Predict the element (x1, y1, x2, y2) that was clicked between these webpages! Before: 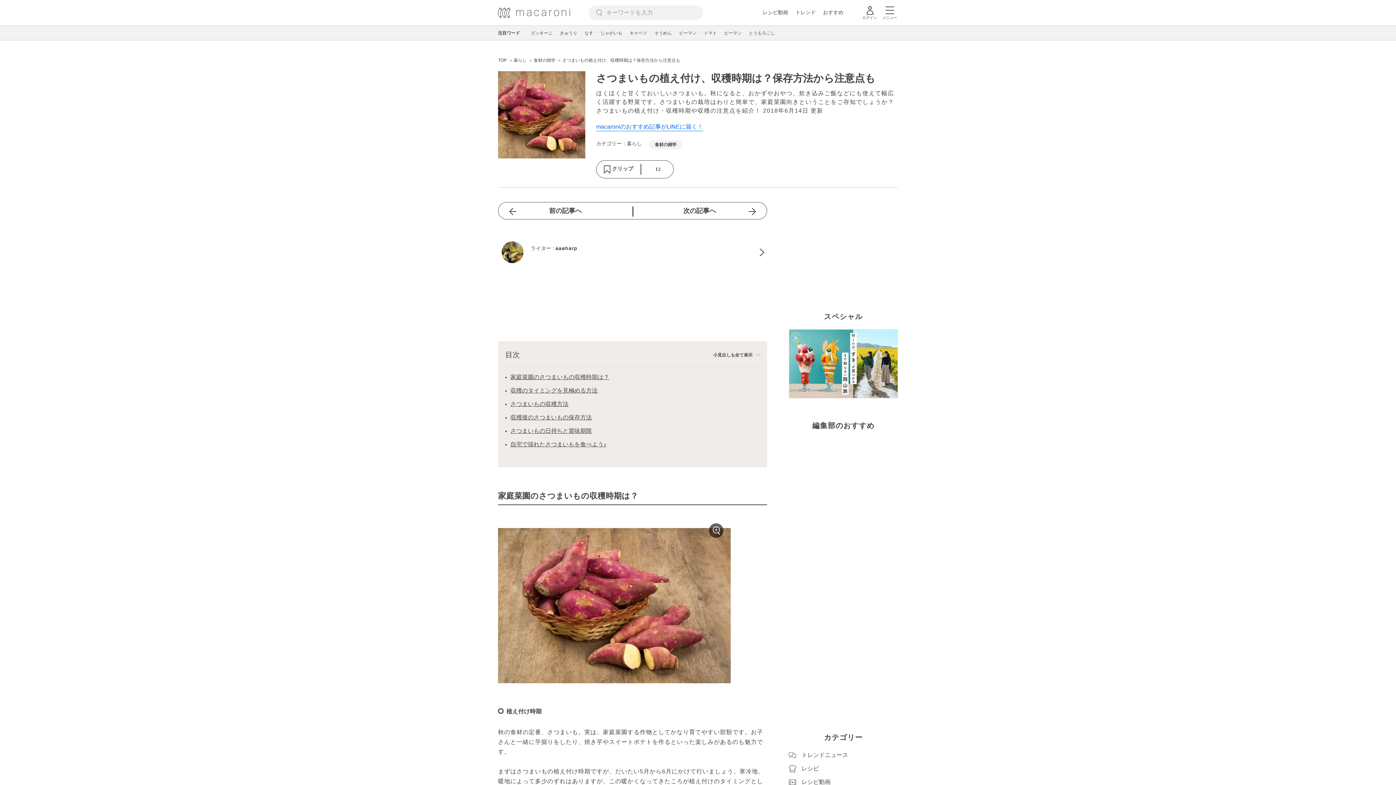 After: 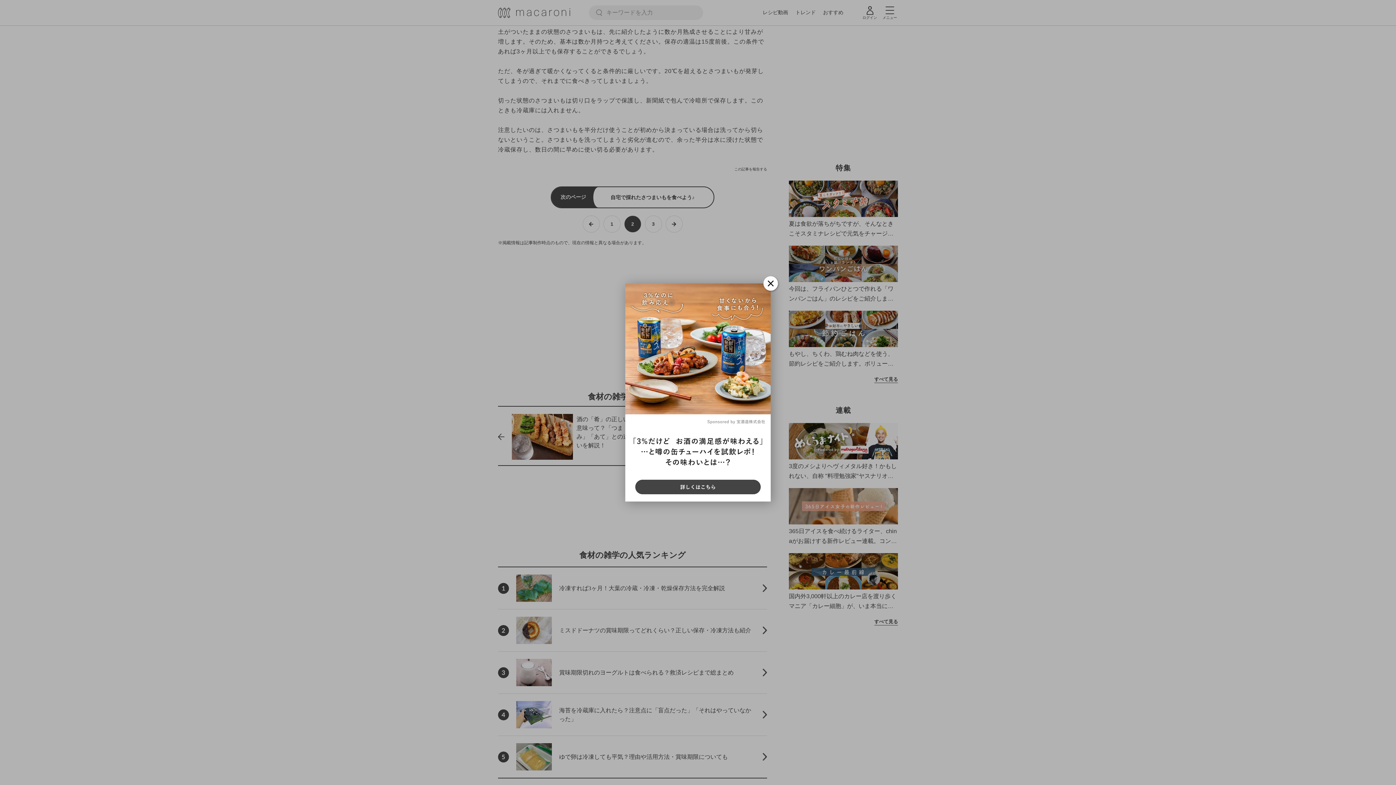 Action: bbox: (510, 426, 592, 436) label: さつまいもの日持ちと賞味期限